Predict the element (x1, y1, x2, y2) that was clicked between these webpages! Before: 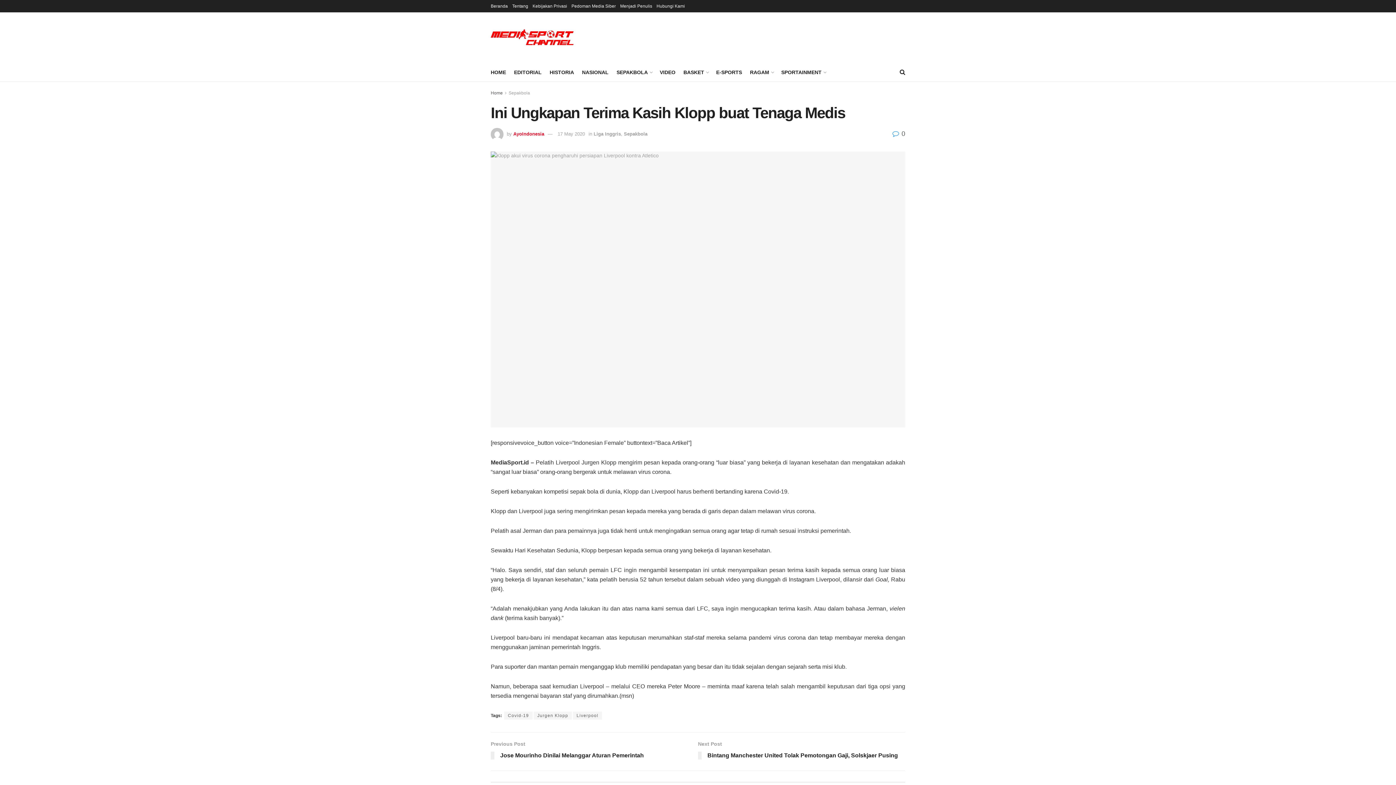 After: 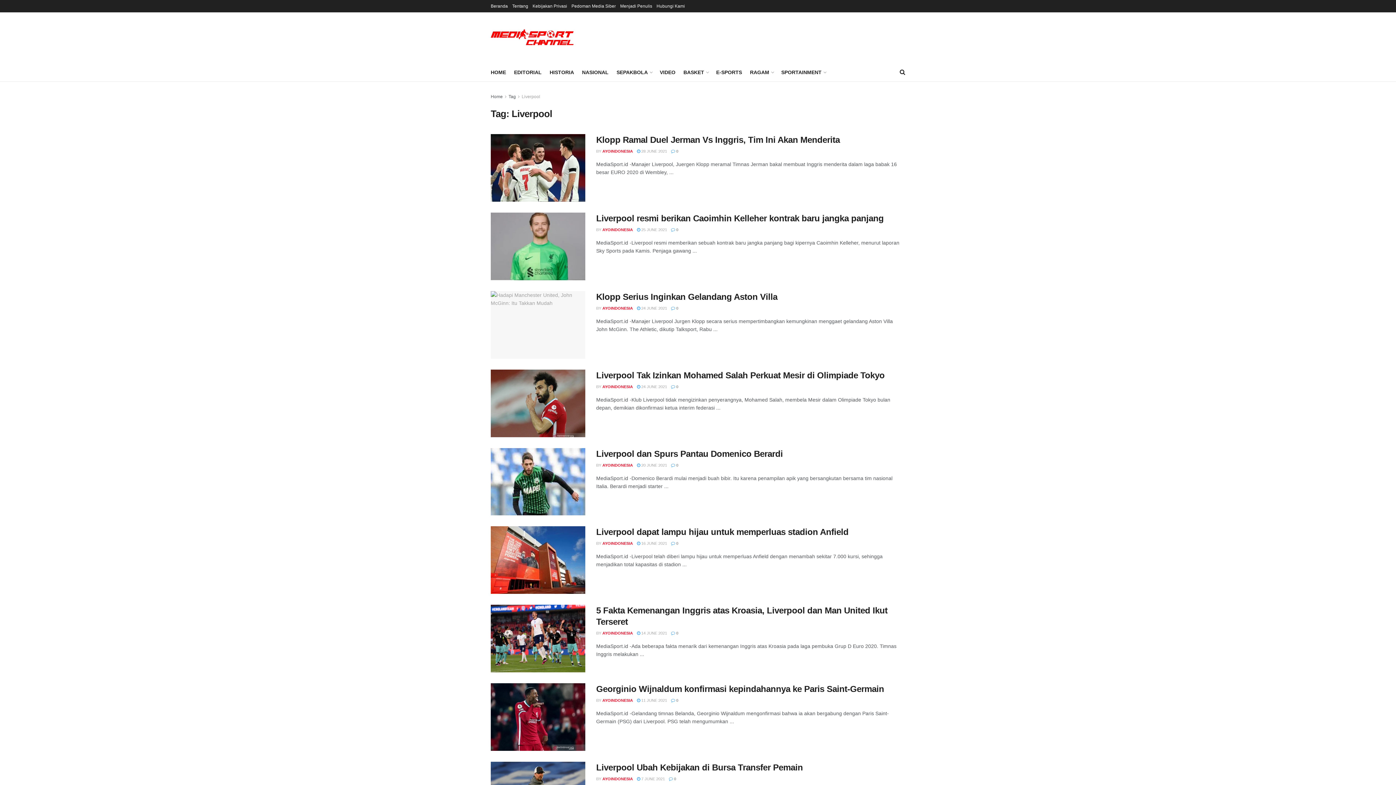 Action: label: Liverpool bbox: (573, 712, 602, 720)